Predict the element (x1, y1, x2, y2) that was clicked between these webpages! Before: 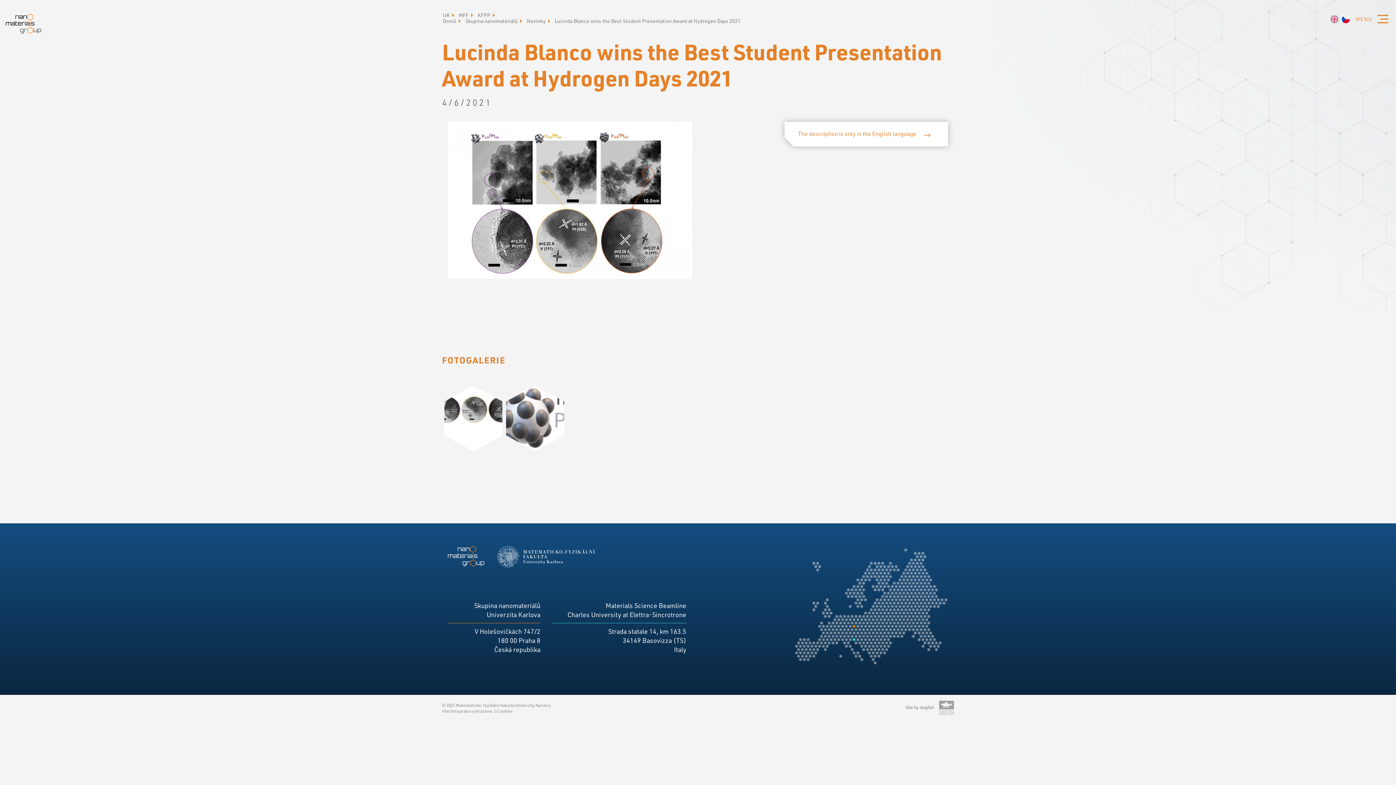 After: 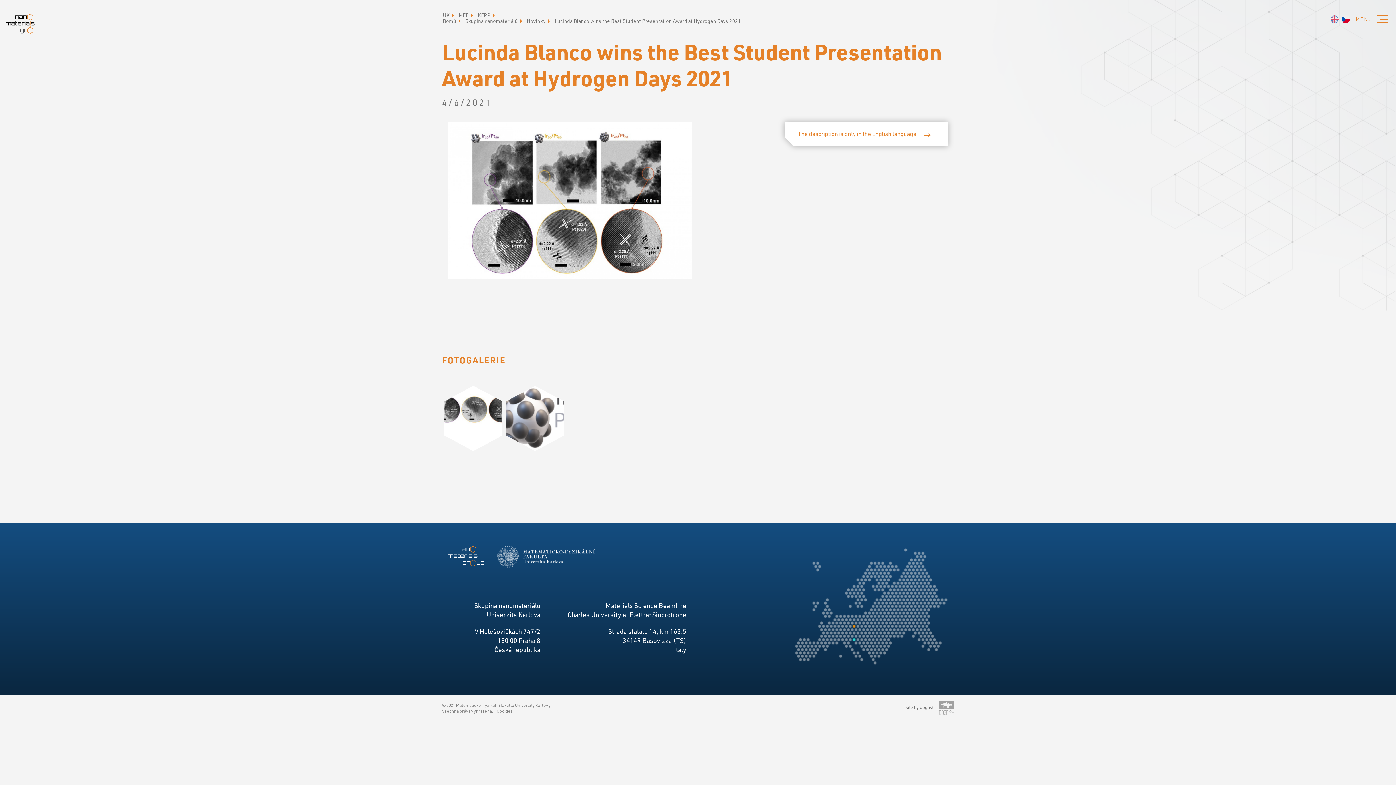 Action: bbox: (496, 708, 512, 714) label: Cookies